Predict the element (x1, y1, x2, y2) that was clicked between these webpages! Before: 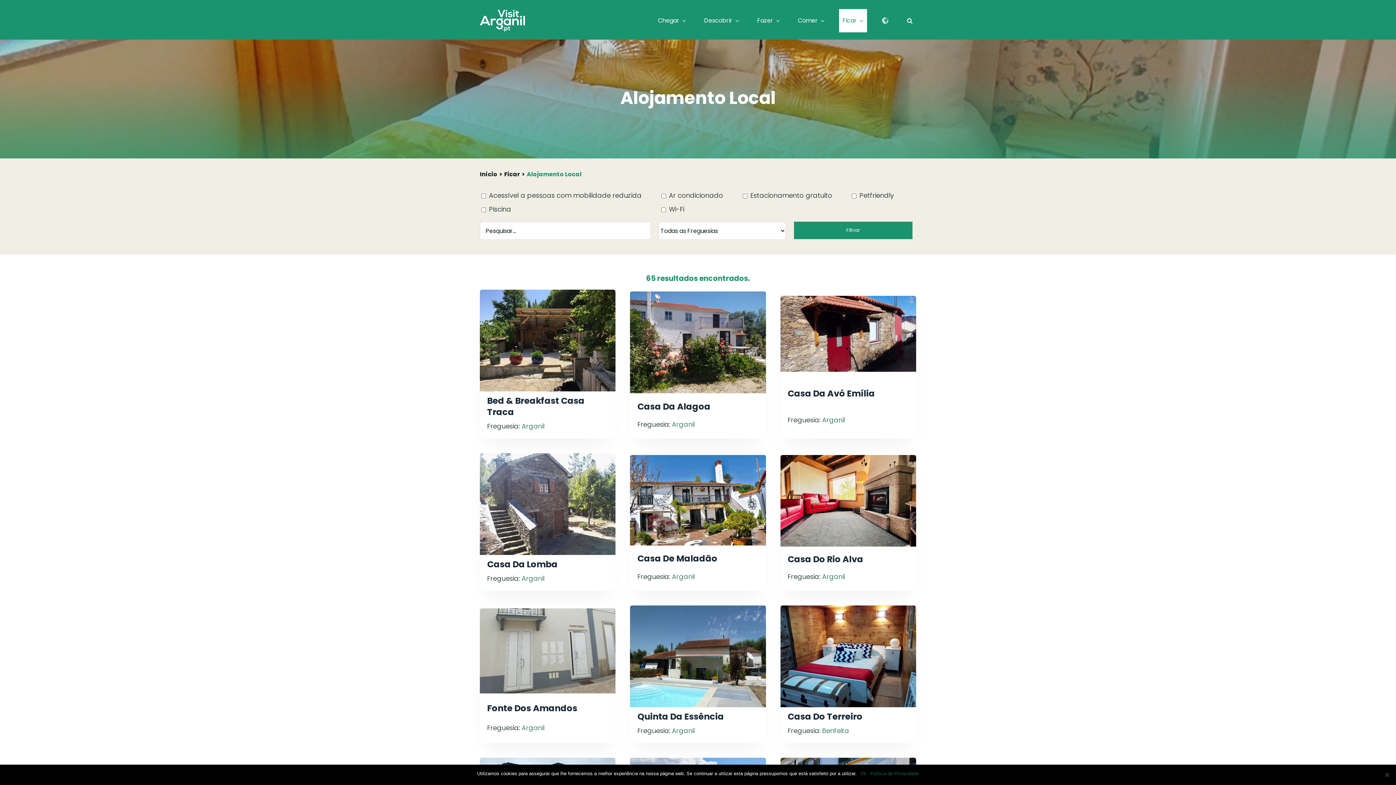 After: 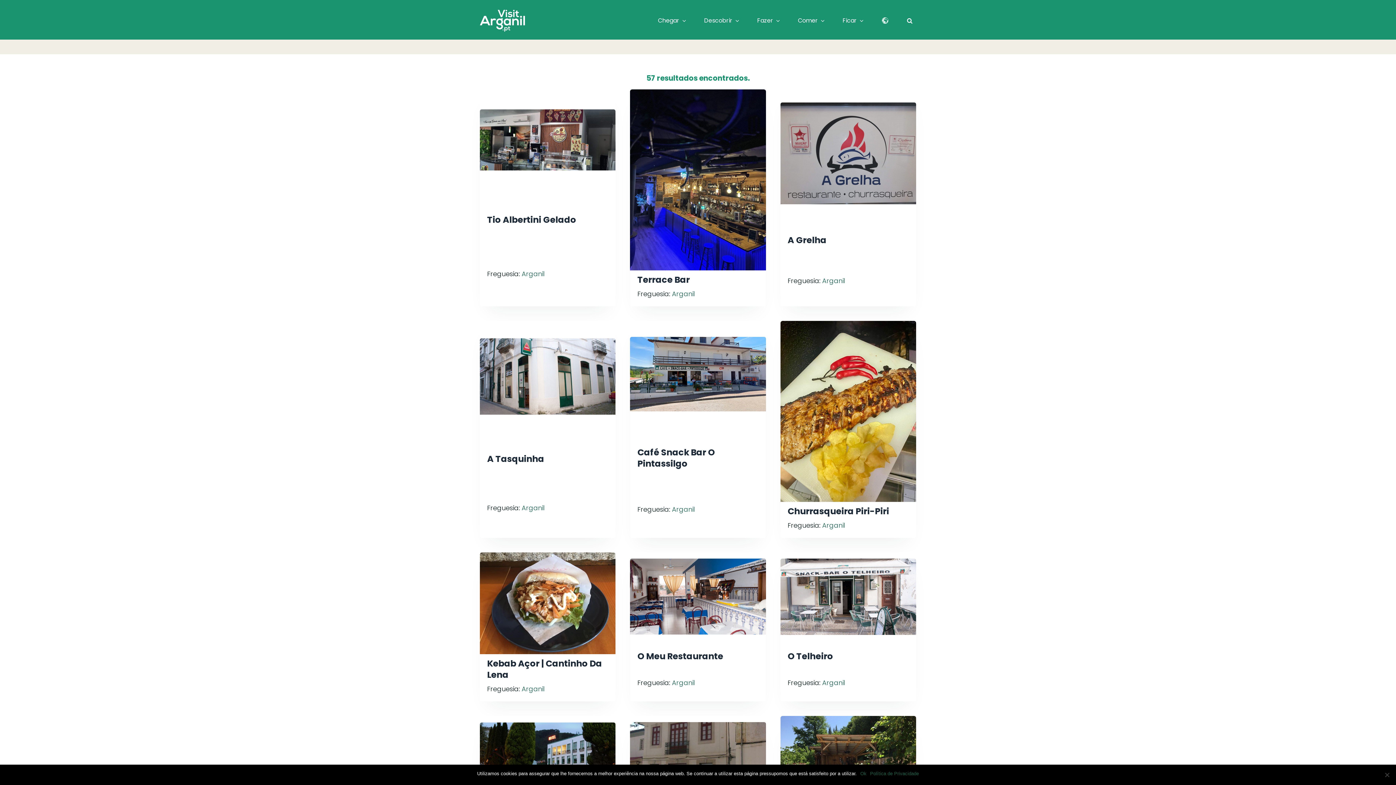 Action: label: Arganil bbox: (521, 574, 544, 583)